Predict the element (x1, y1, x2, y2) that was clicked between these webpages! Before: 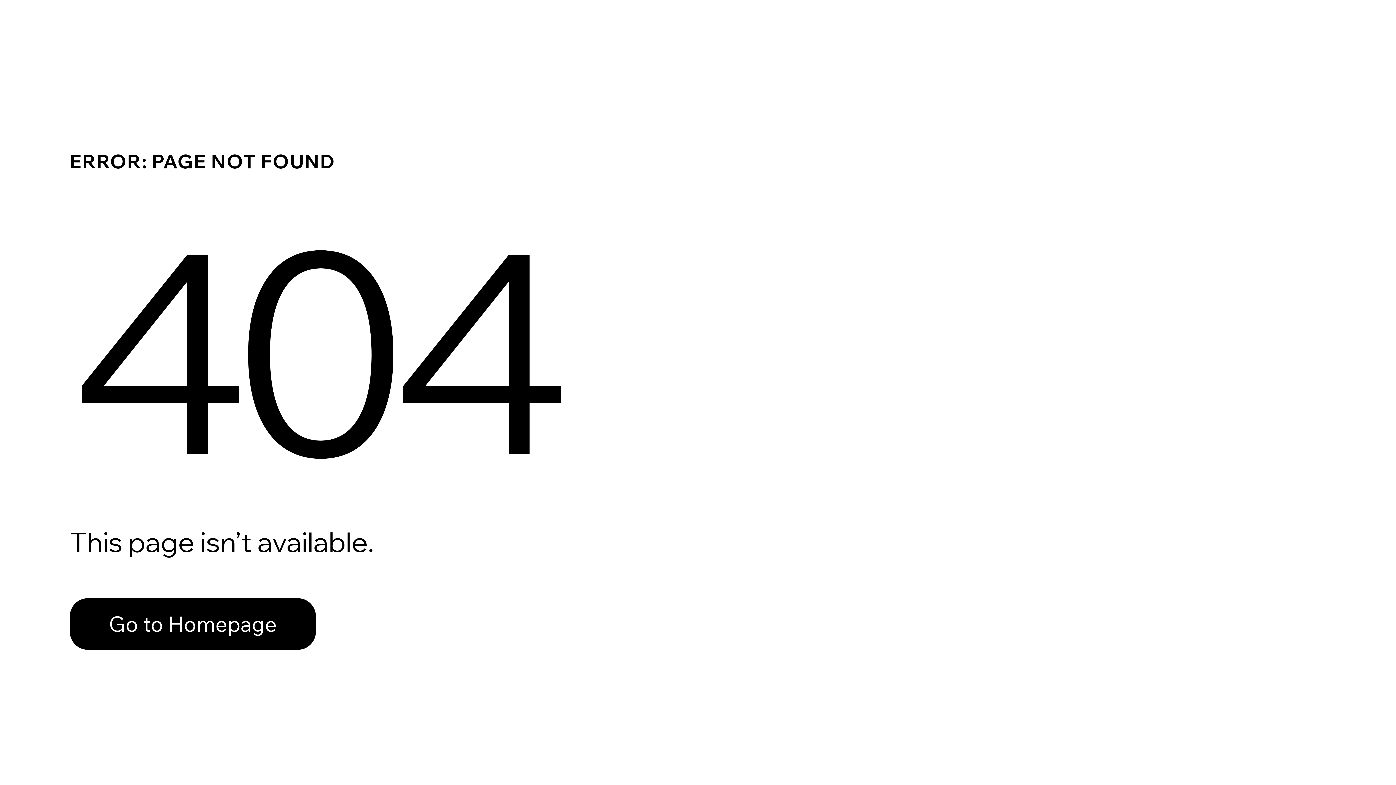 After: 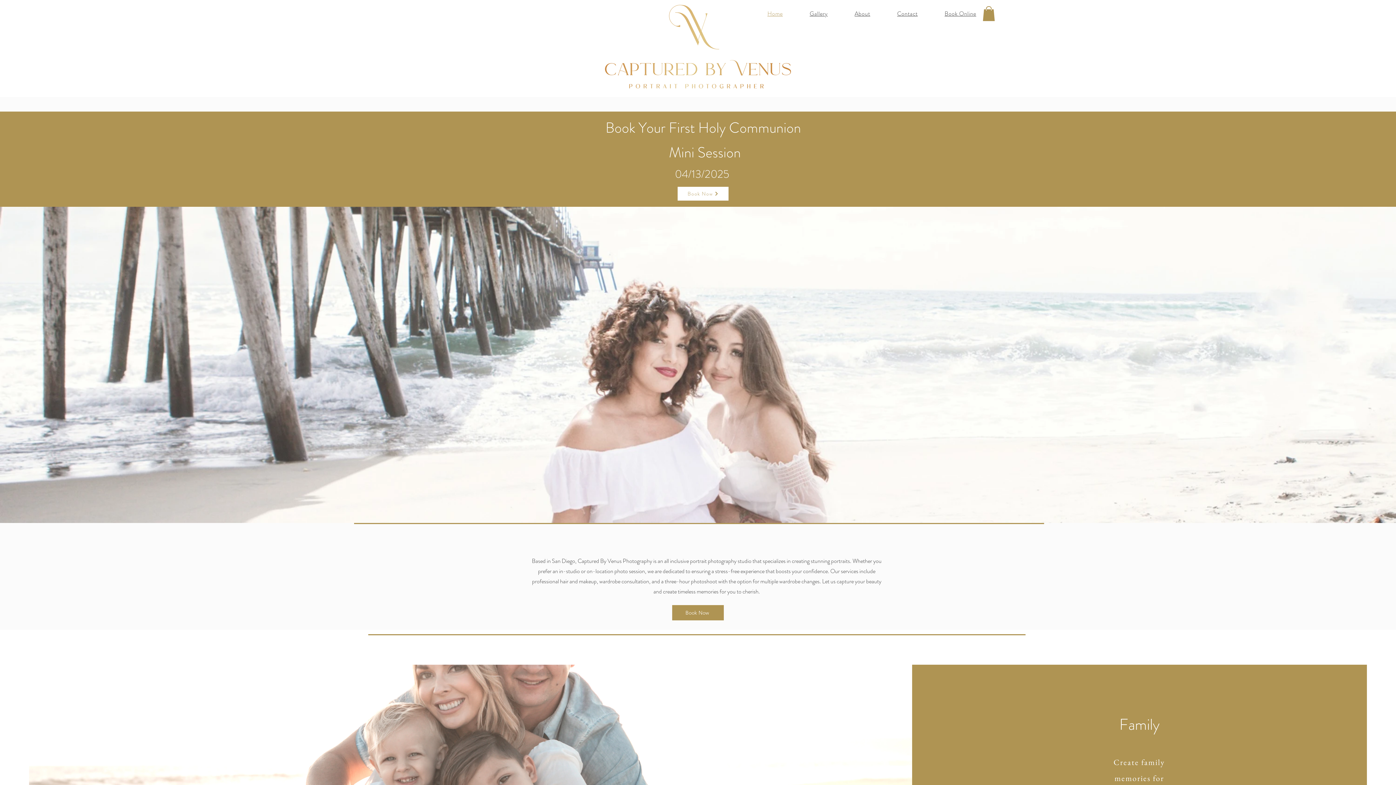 Action: bbox: (69, 598, 316, 650) label: Go to Homepage